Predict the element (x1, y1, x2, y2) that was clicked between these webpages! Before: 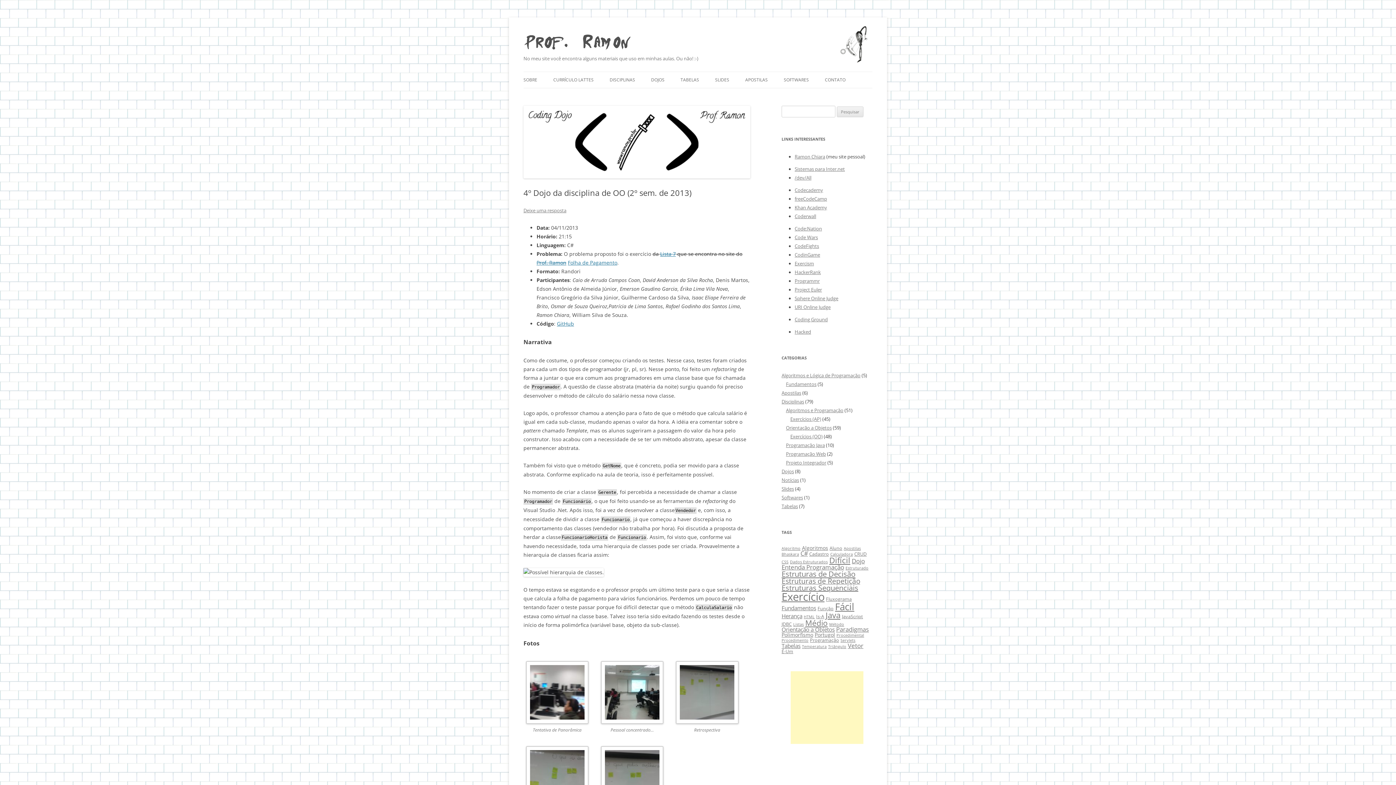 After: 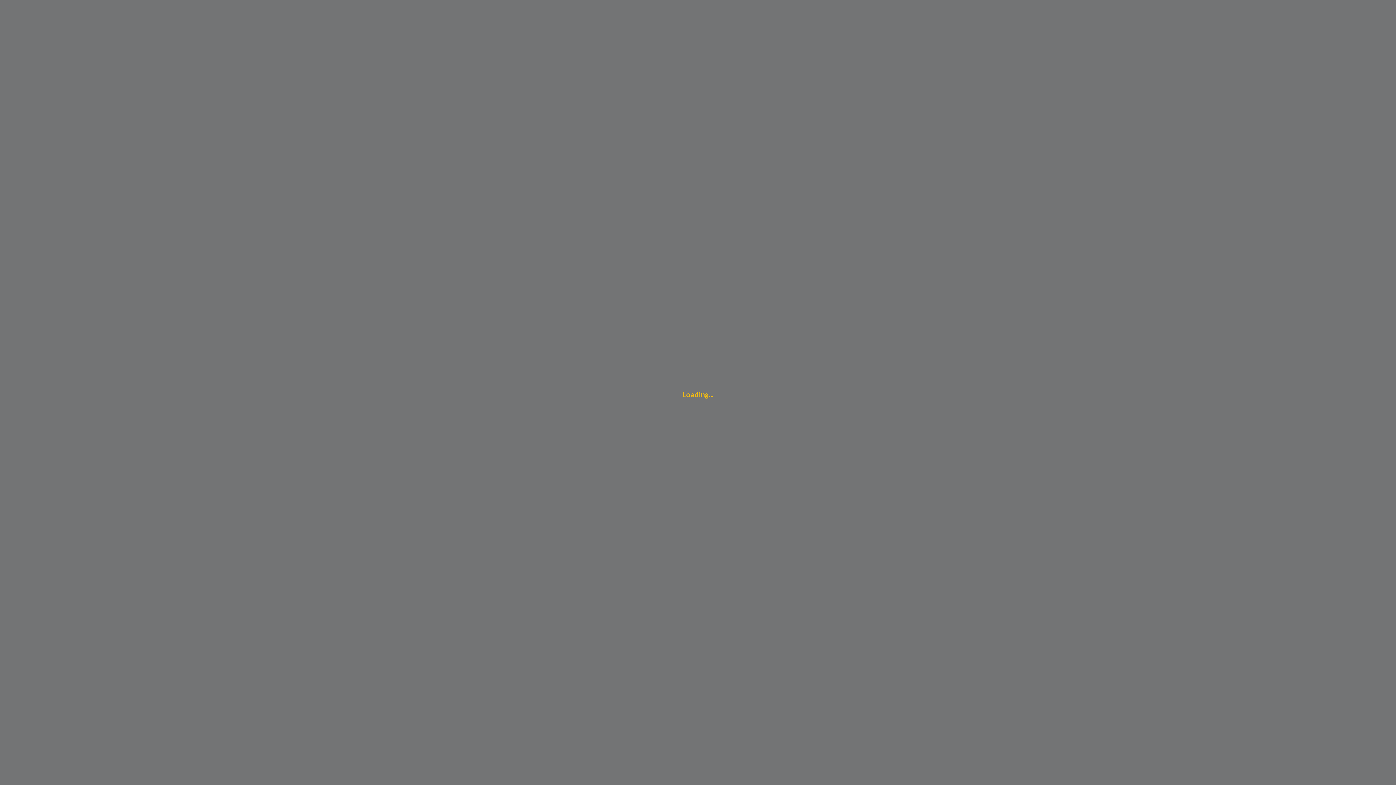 Action: bbox: (794, 251, 820, 258) label: CodinGame